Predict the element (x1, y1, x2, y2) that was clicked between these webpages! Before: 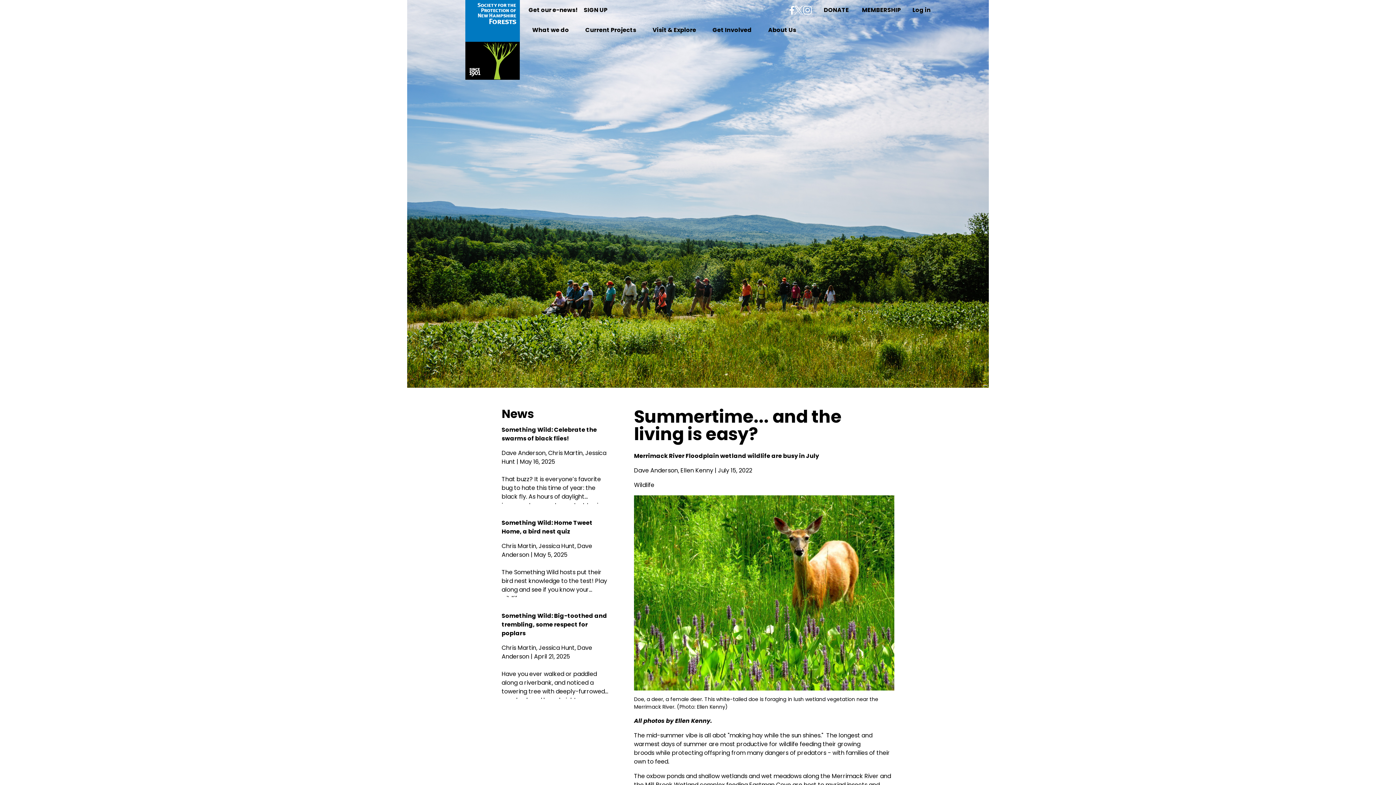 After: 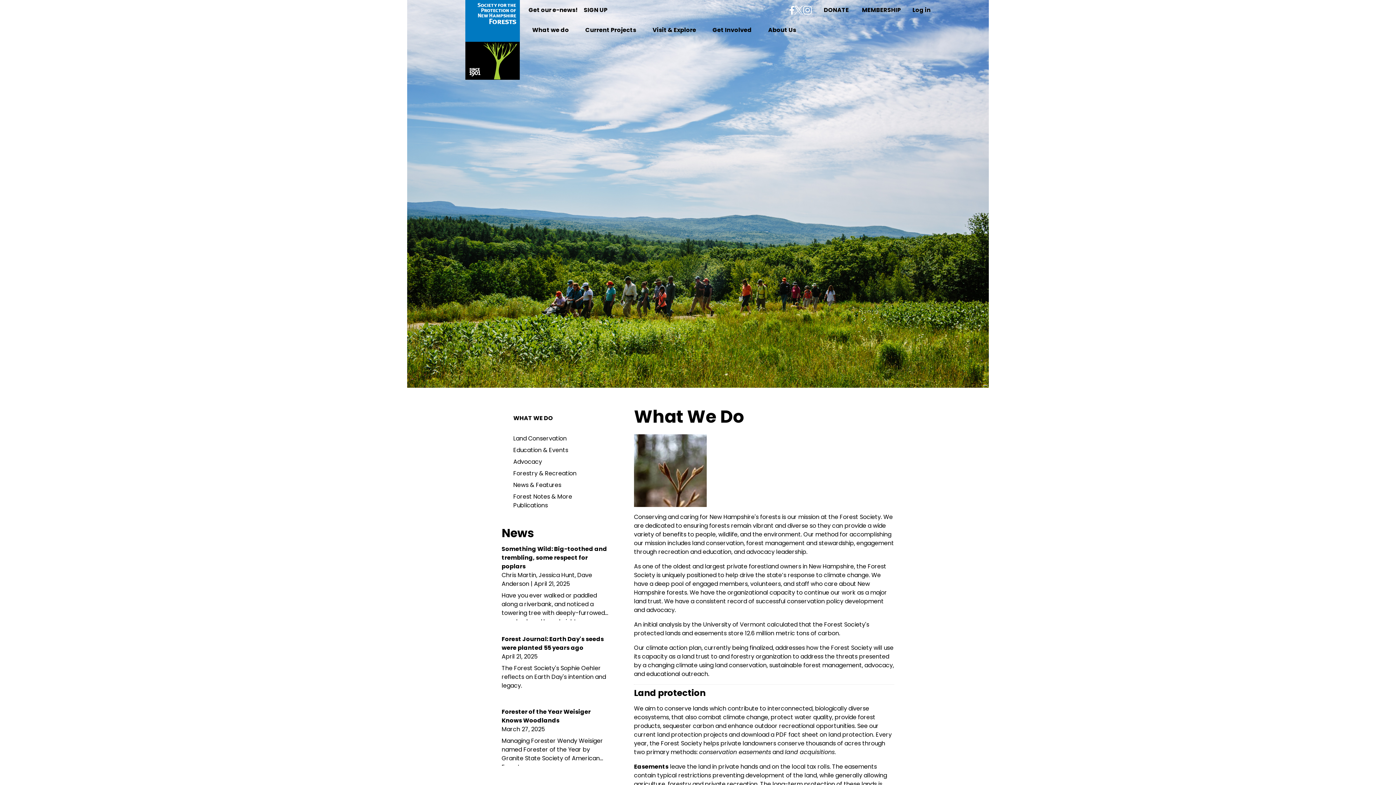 Action: label: What we do bbox: (532, 25, 569, 34)